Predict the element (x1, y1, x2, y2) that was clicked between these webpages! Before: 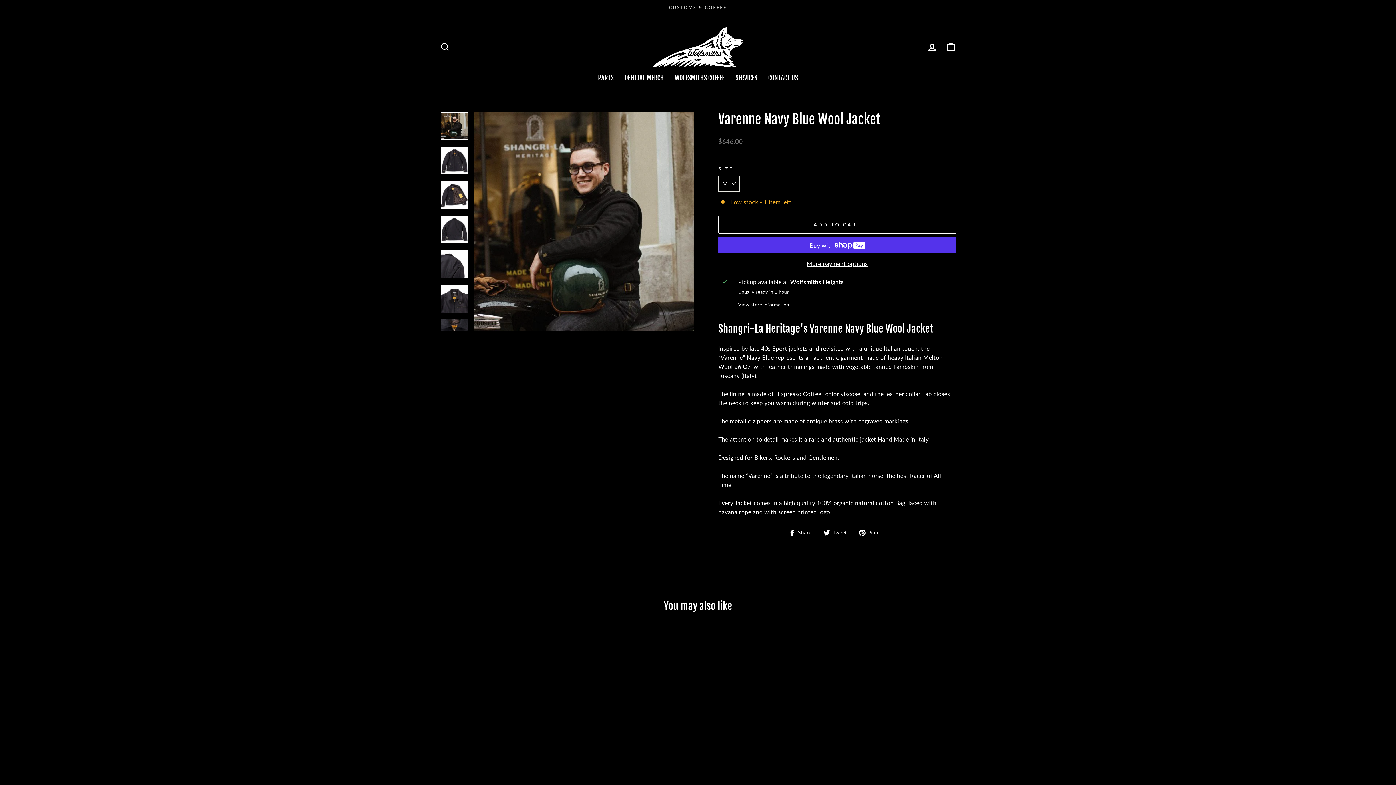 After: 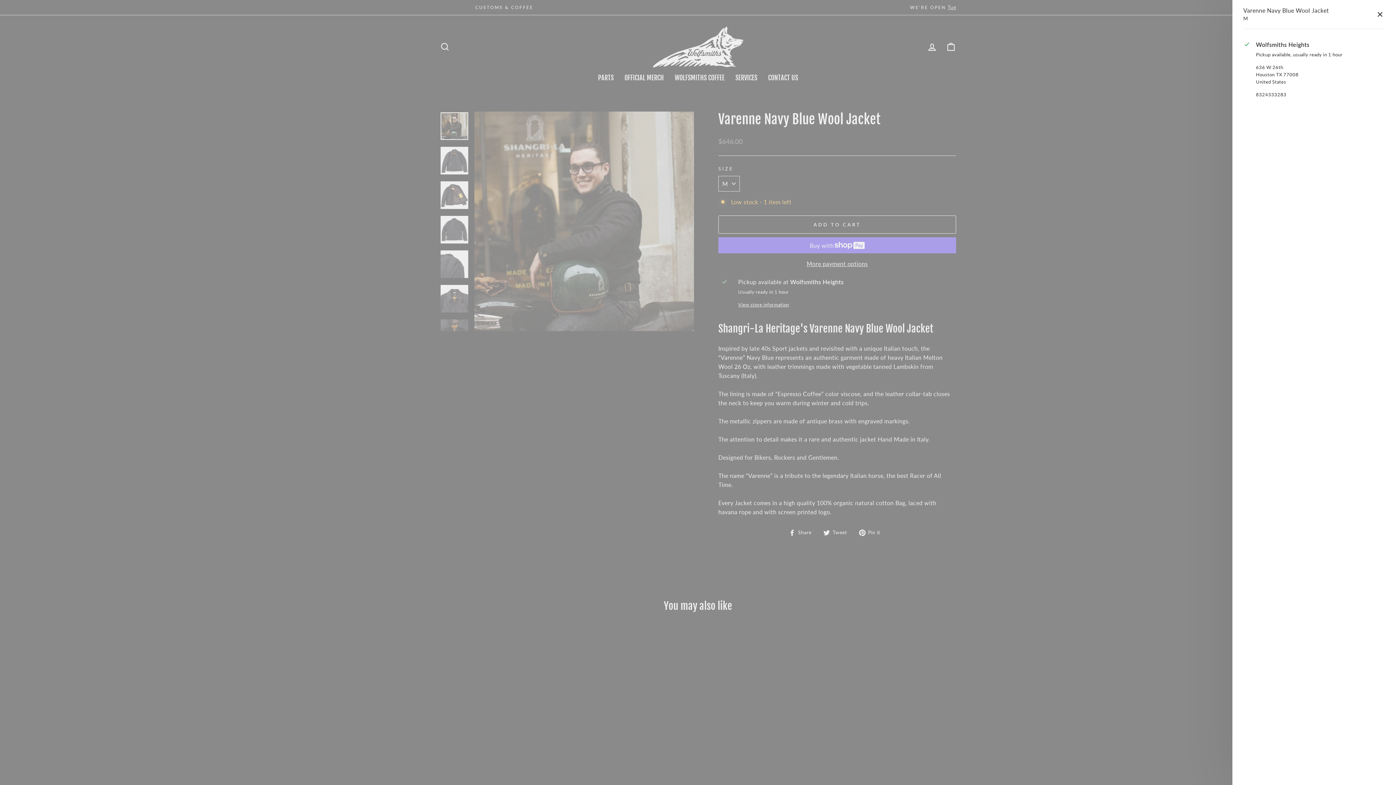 Action: bbox: (738, 301, 952, 308) label: View store information